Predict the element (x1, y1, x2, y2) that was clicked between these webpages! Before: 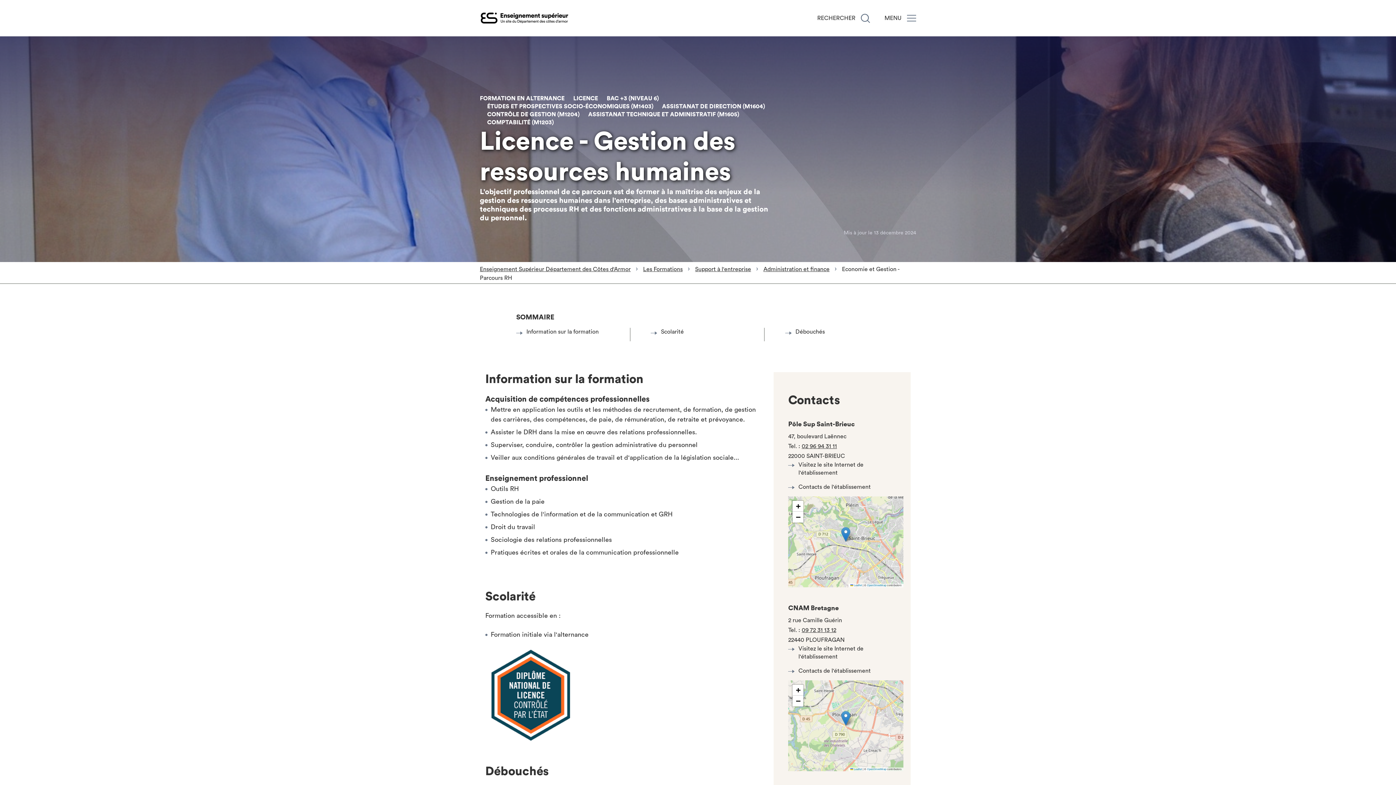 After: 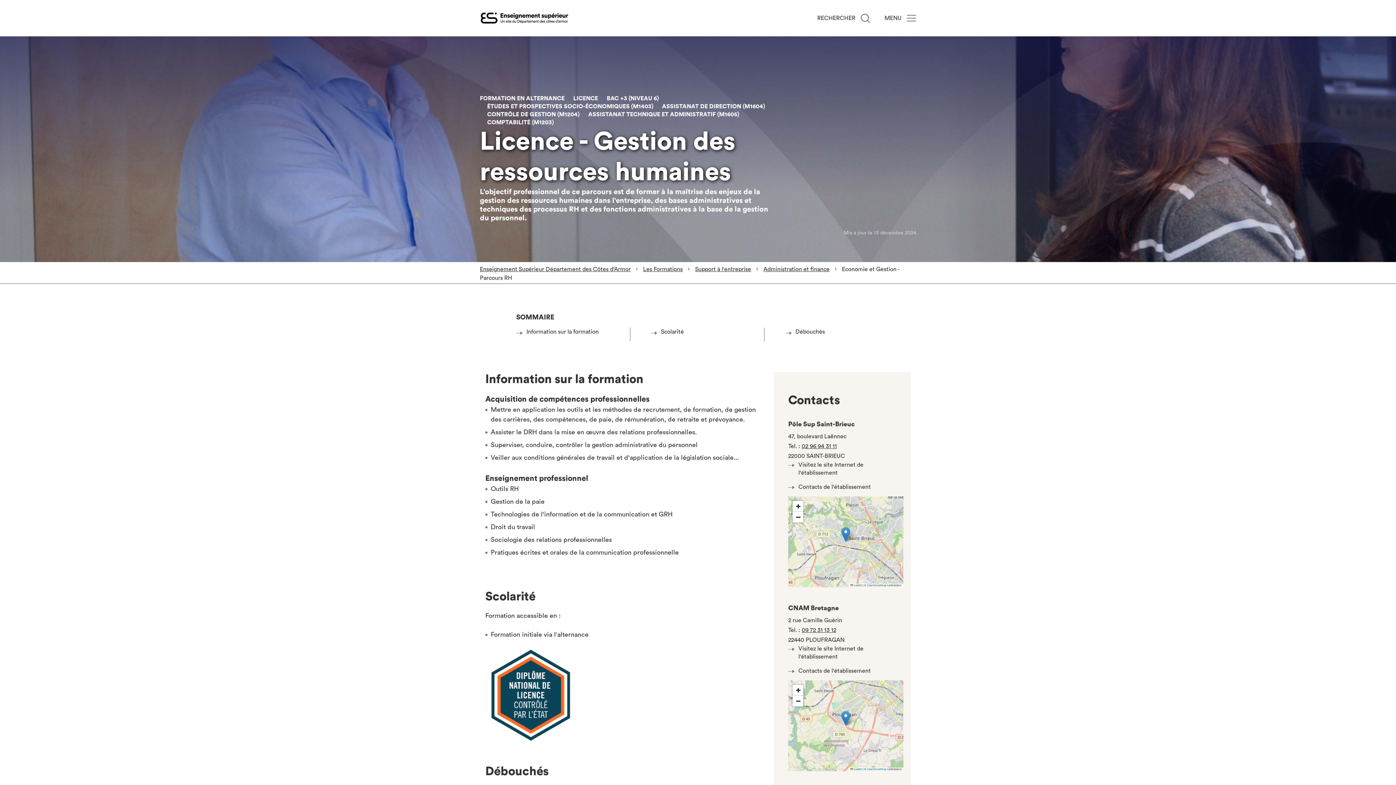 Action: bbox: (801, 443, 837, 449) label: 02 96 94 31 11